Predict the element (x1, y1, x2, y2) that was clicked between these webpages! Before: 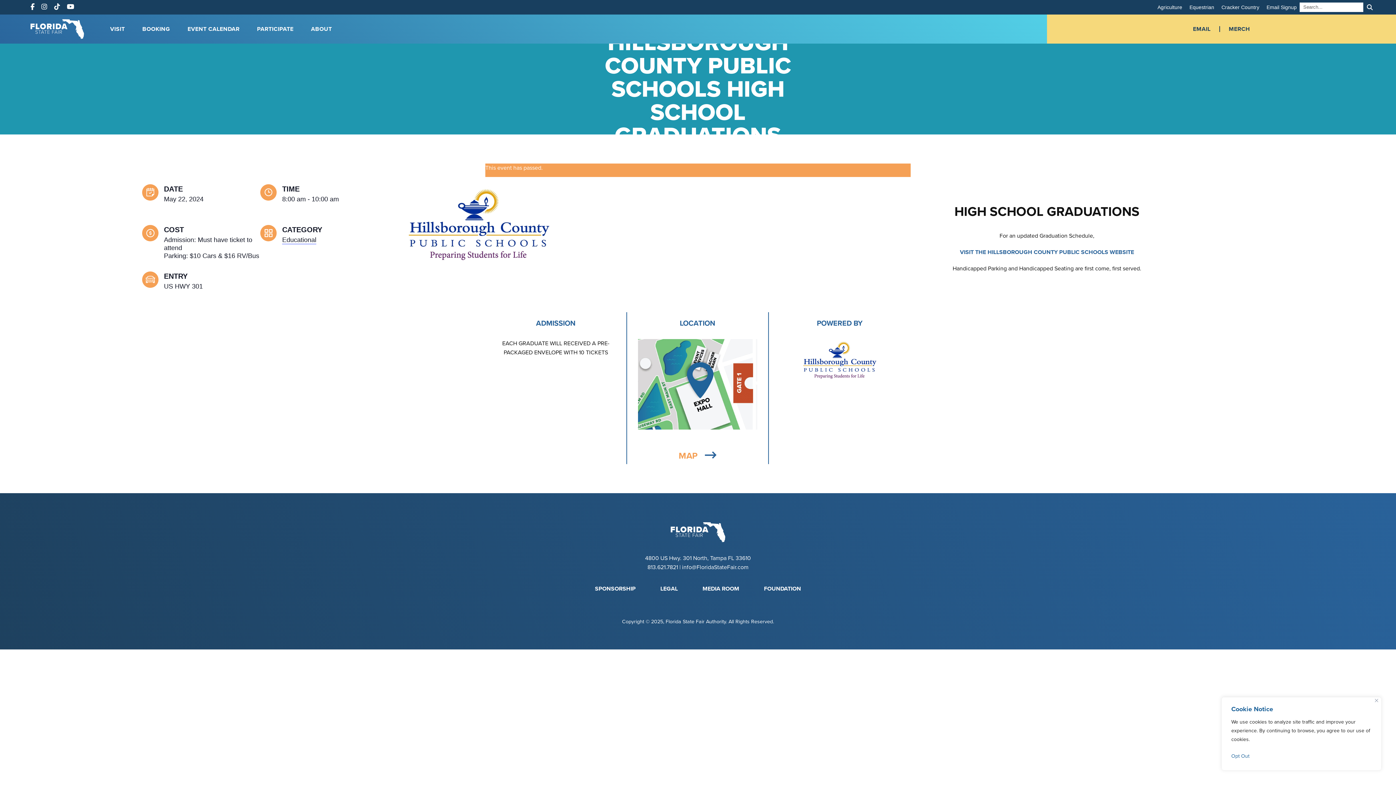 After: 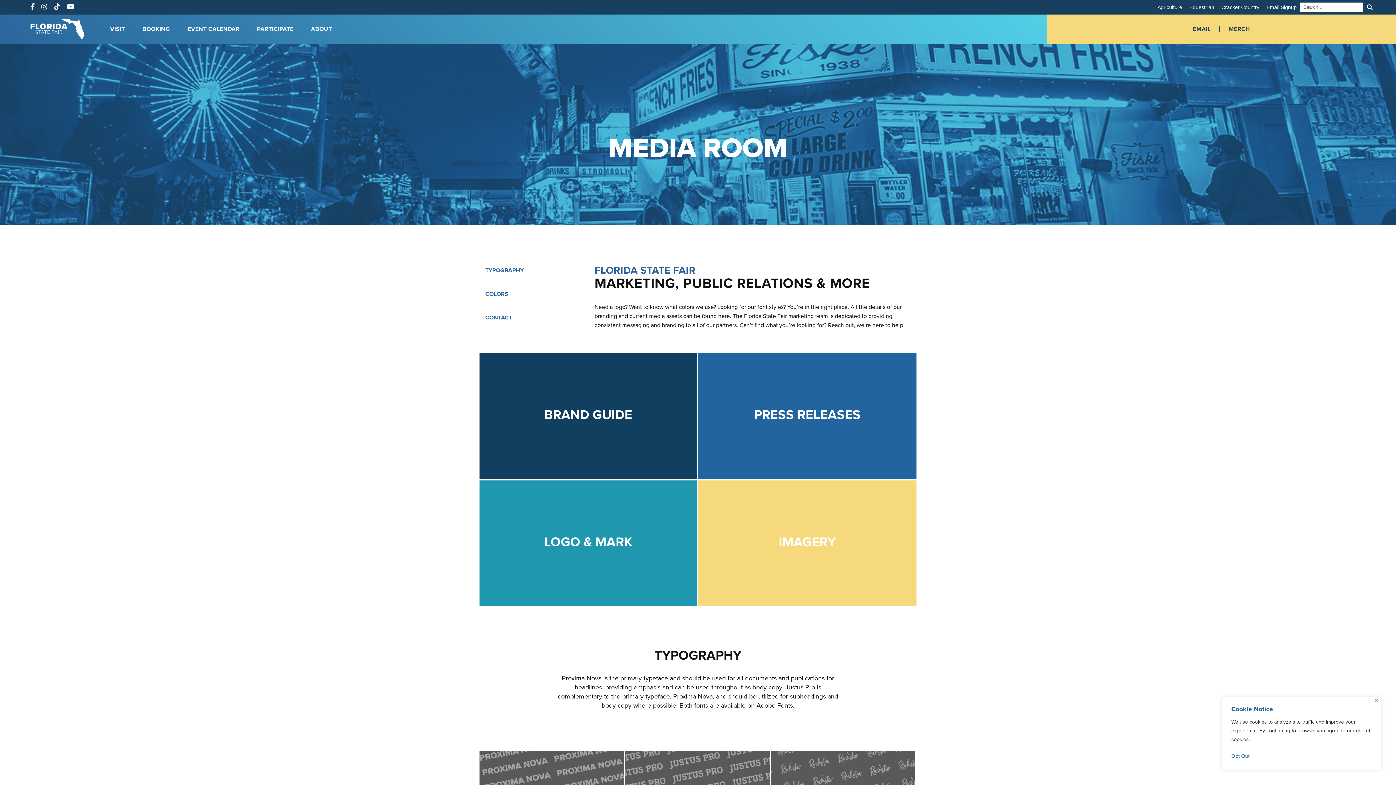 Action: label: MEDIA ROOM bbox: (702, 585, 739, 592)